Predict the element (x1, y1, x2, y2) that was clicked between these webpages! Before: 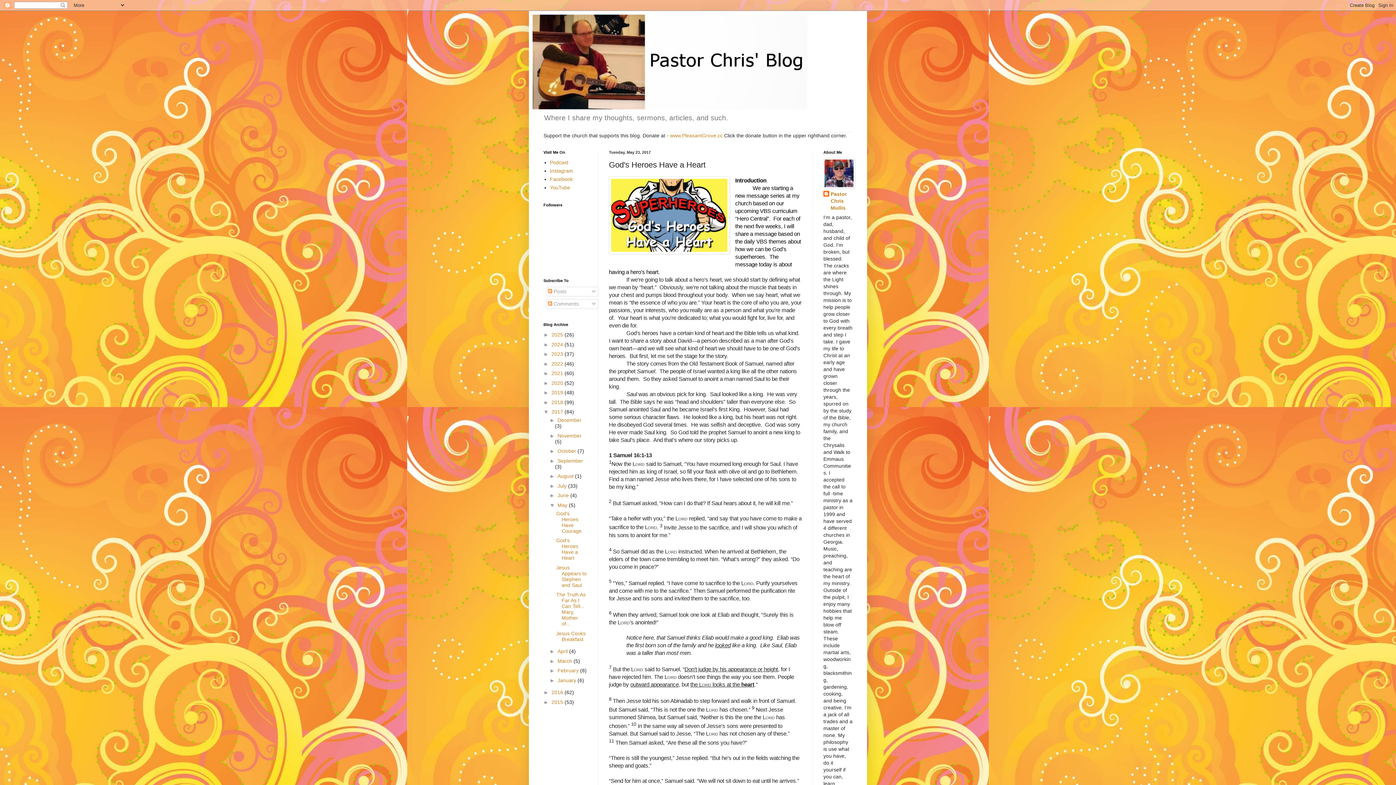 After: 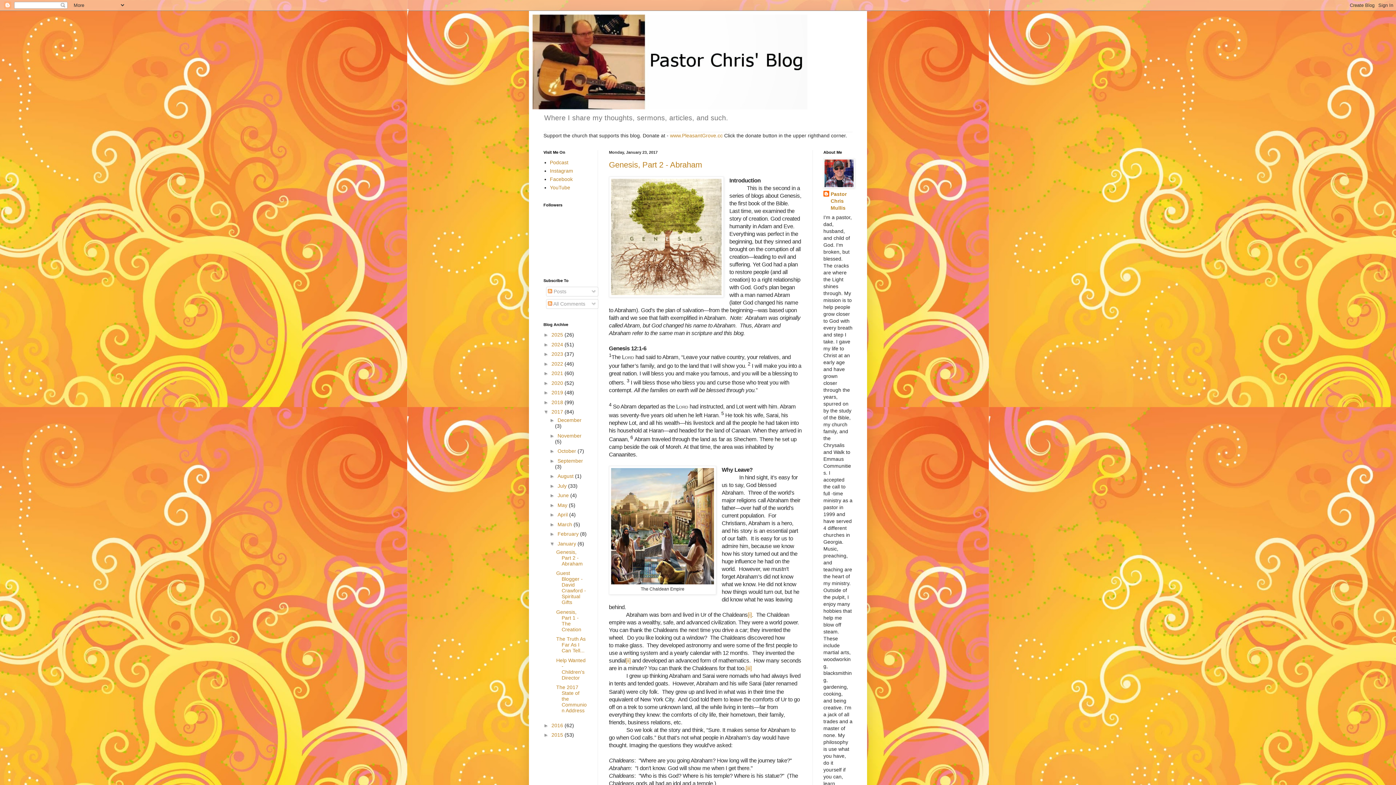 Action: bbox: (557, 677, 577, 683) label: January 